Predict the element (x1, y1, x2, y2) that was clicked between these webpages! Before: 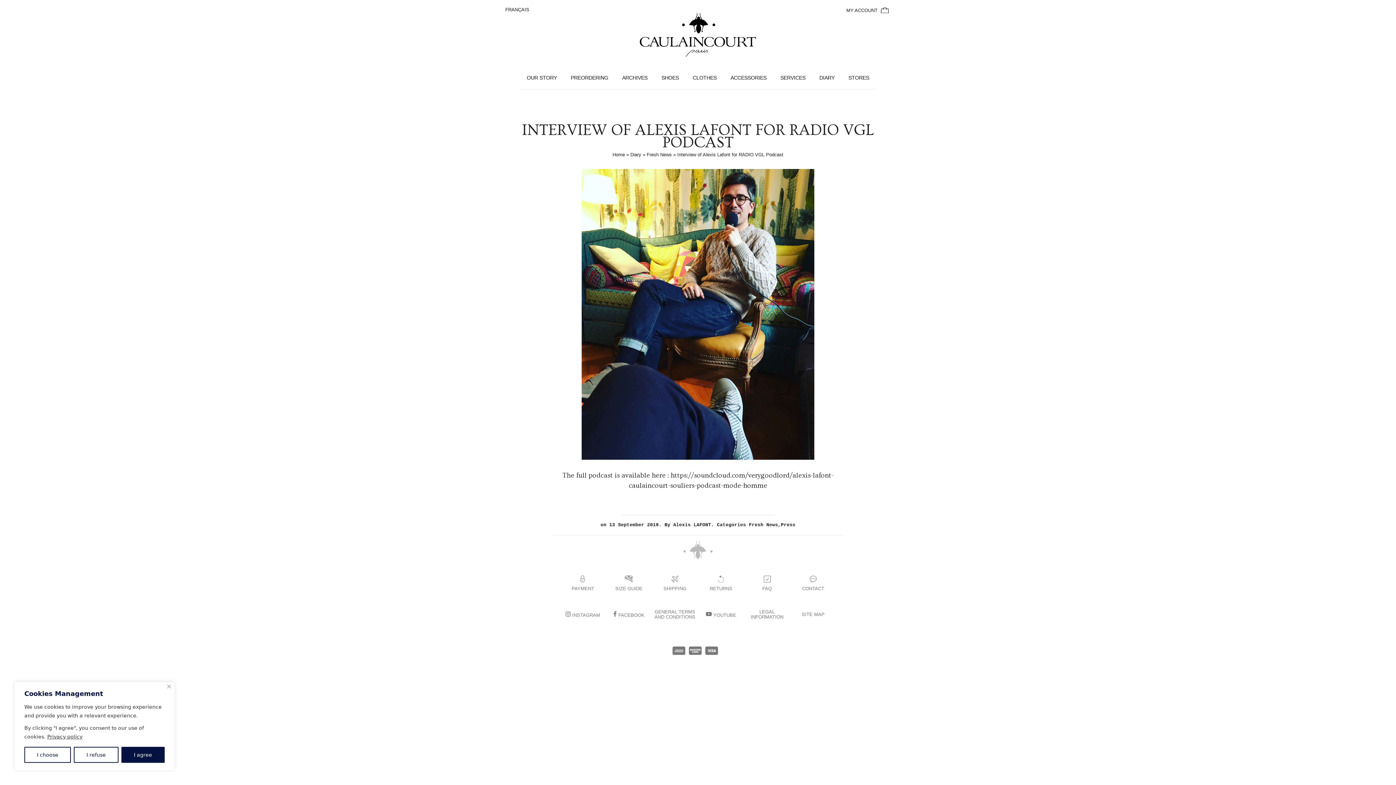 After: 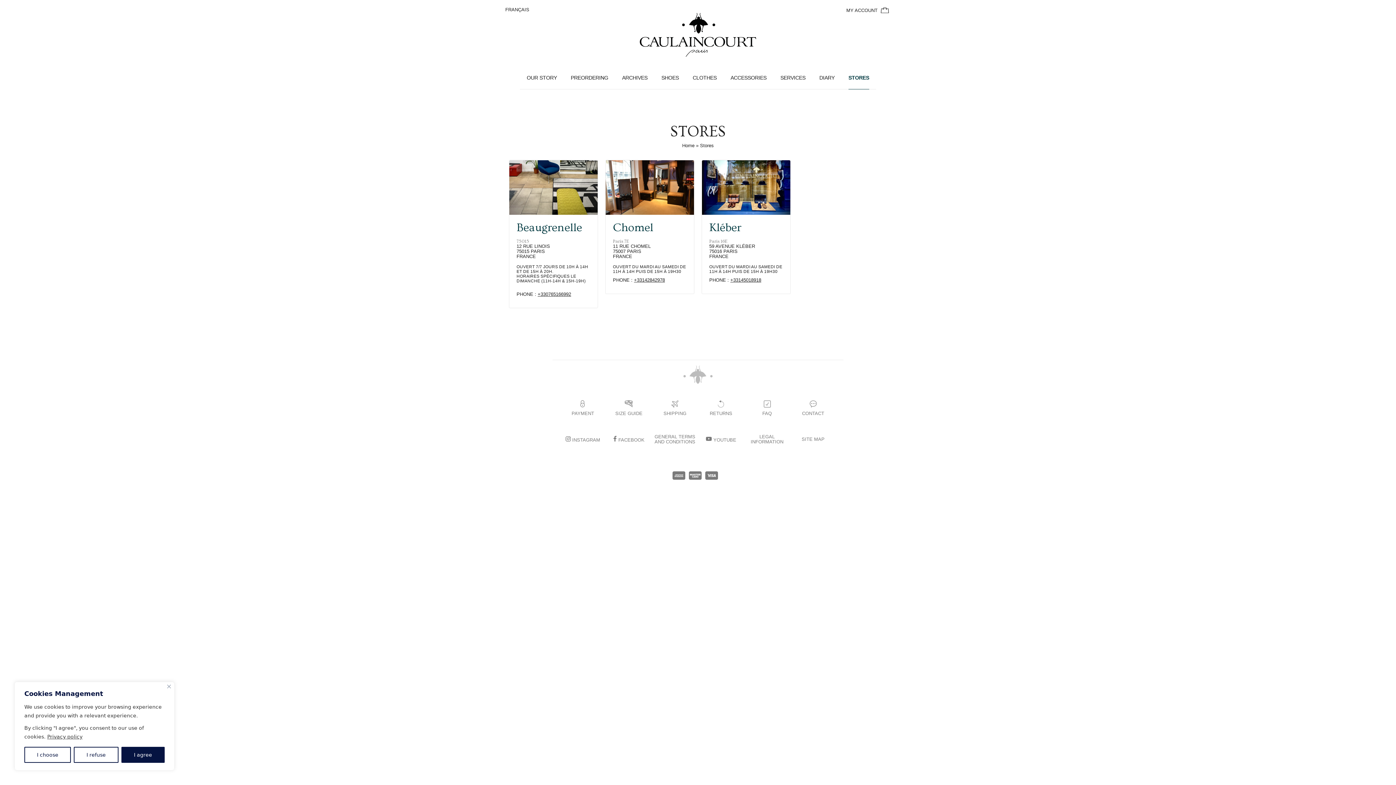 Action: label: STORES bbox: (848, 74, 869, 89)